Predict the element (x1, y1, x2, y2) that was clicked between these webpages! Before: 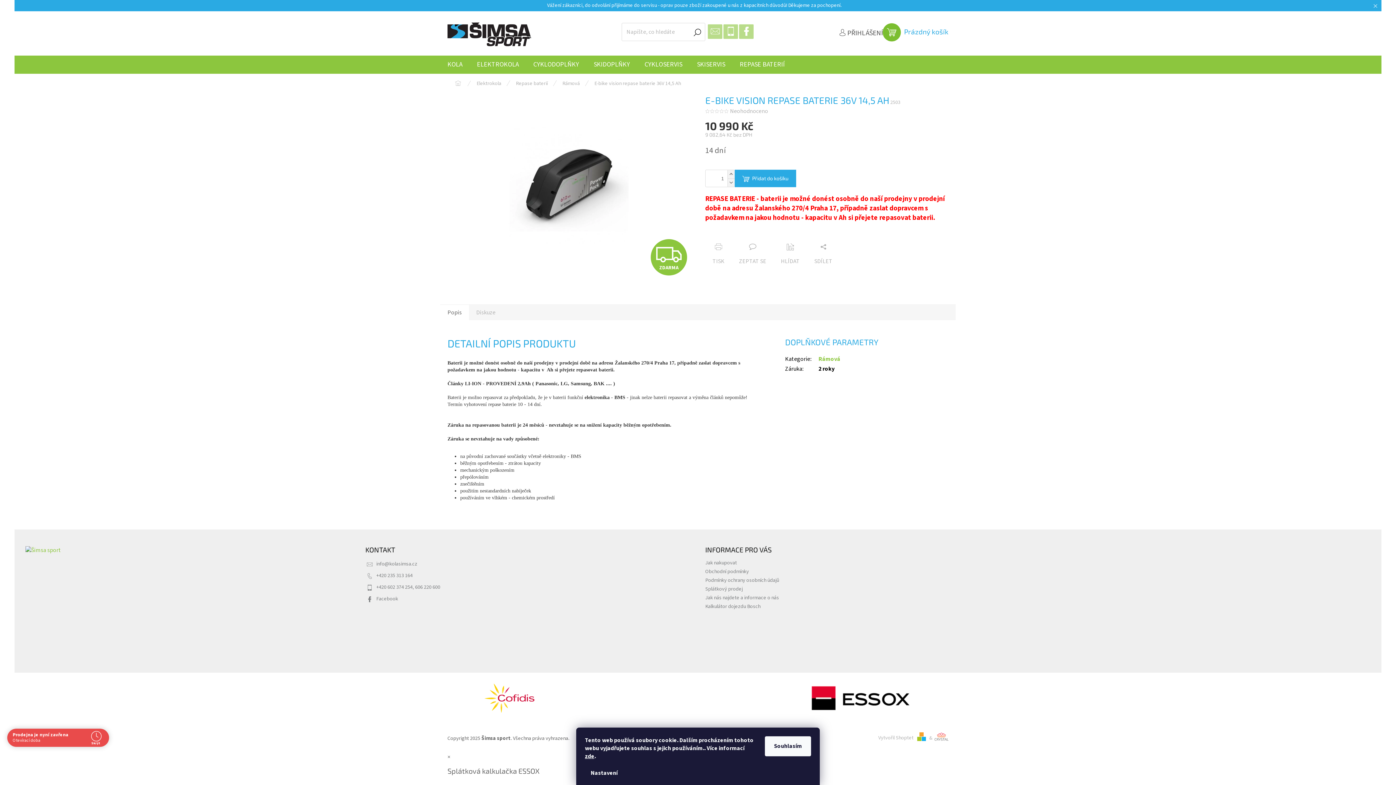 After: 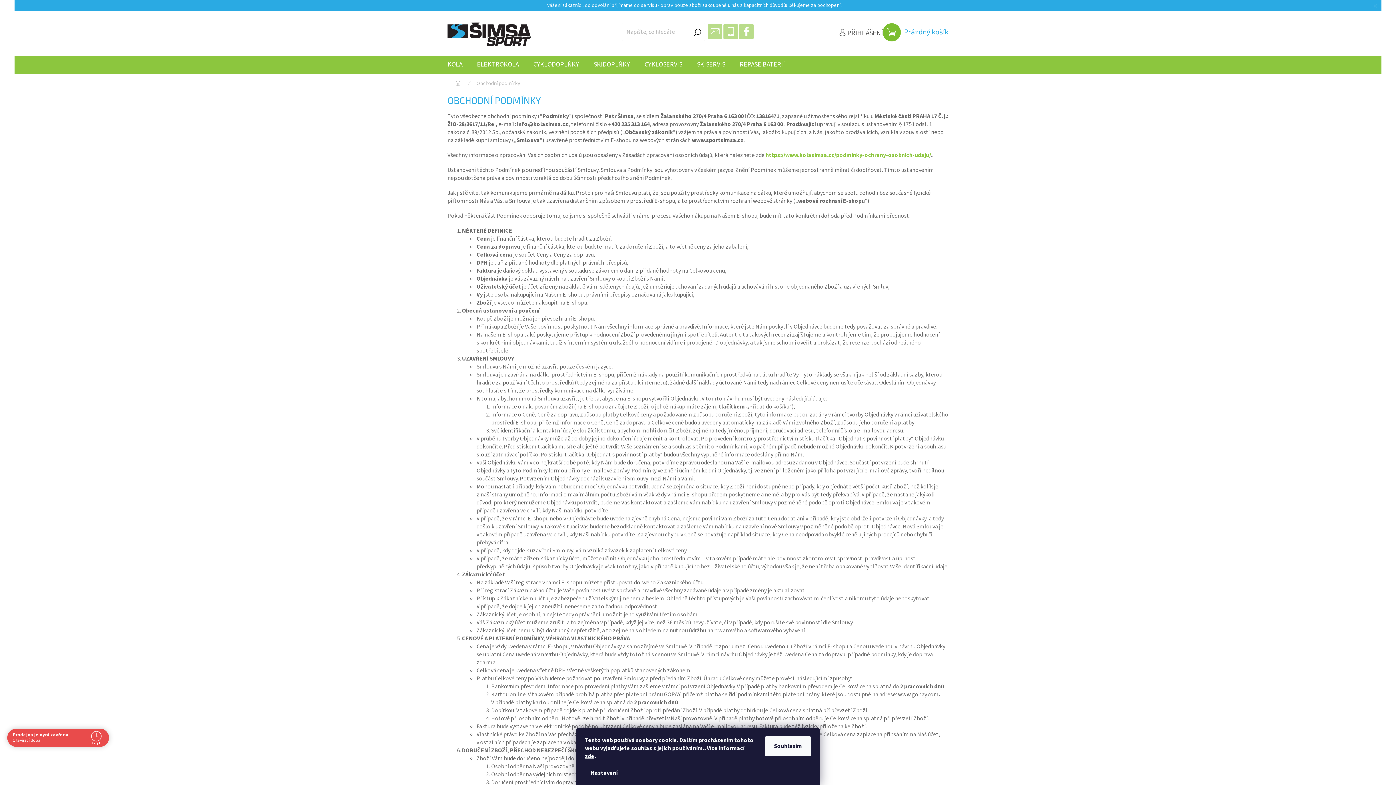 Action: label: Obchodní podmínky bbox: (705, 568, 749, 575)